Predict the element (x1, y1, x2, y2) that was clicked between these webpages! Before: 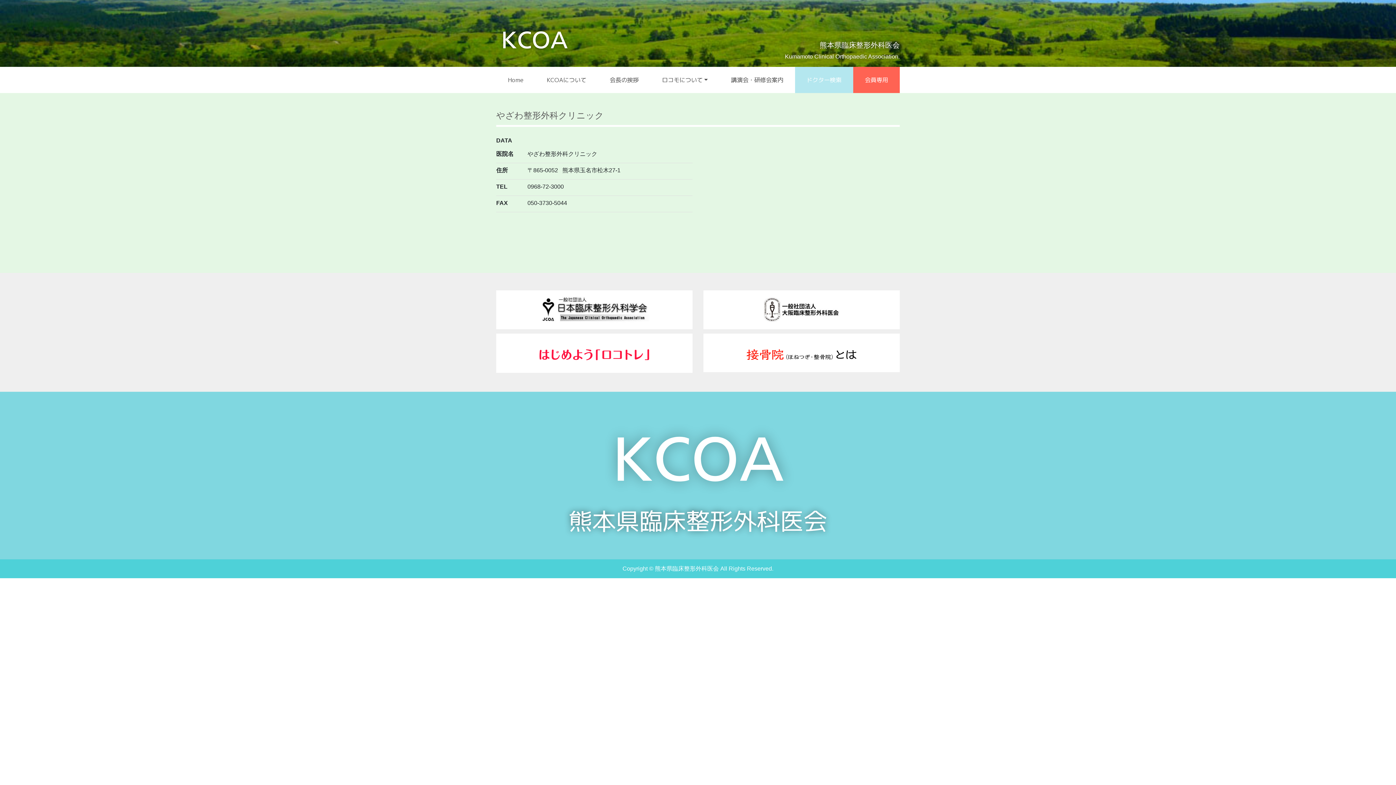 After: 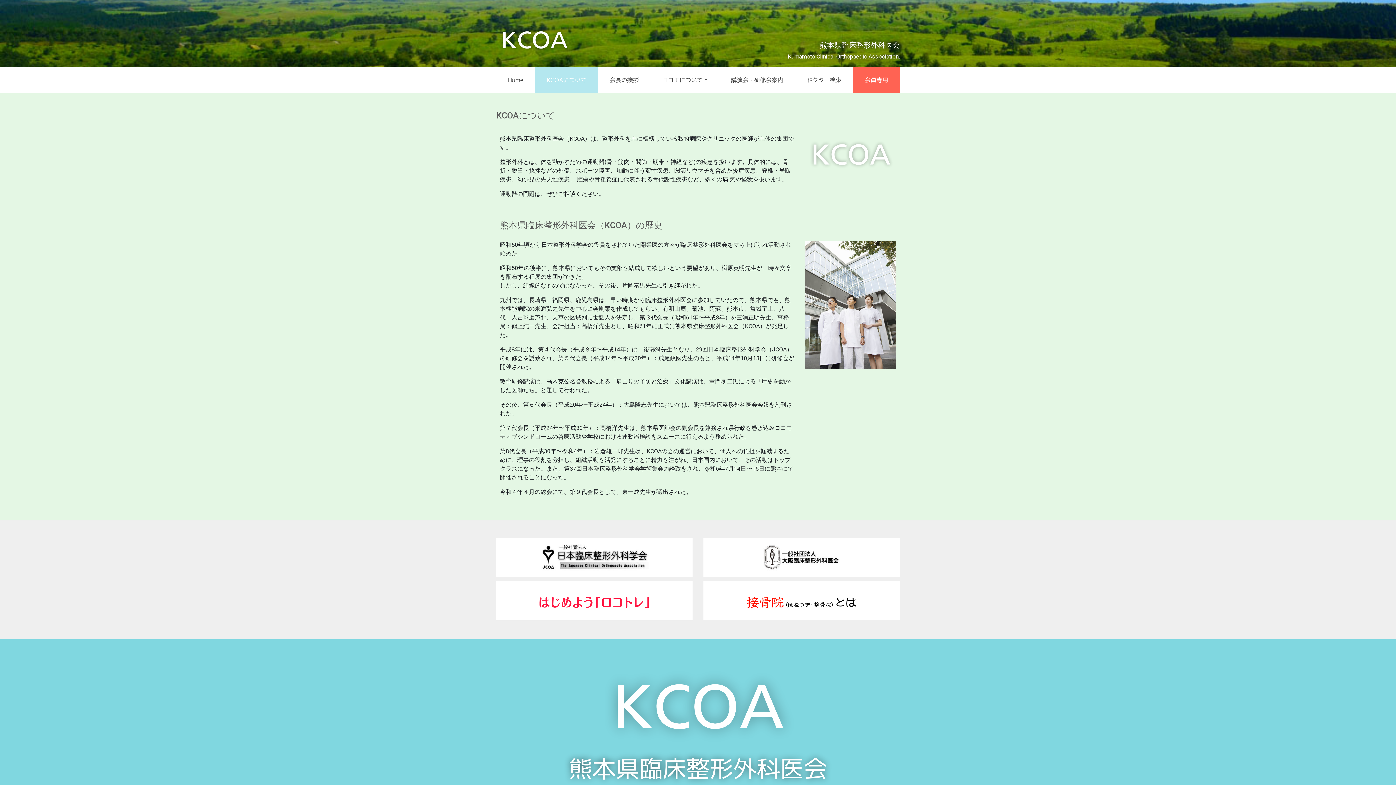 Action: bbox: (535, 66, 598, 93) label: KCOAについて